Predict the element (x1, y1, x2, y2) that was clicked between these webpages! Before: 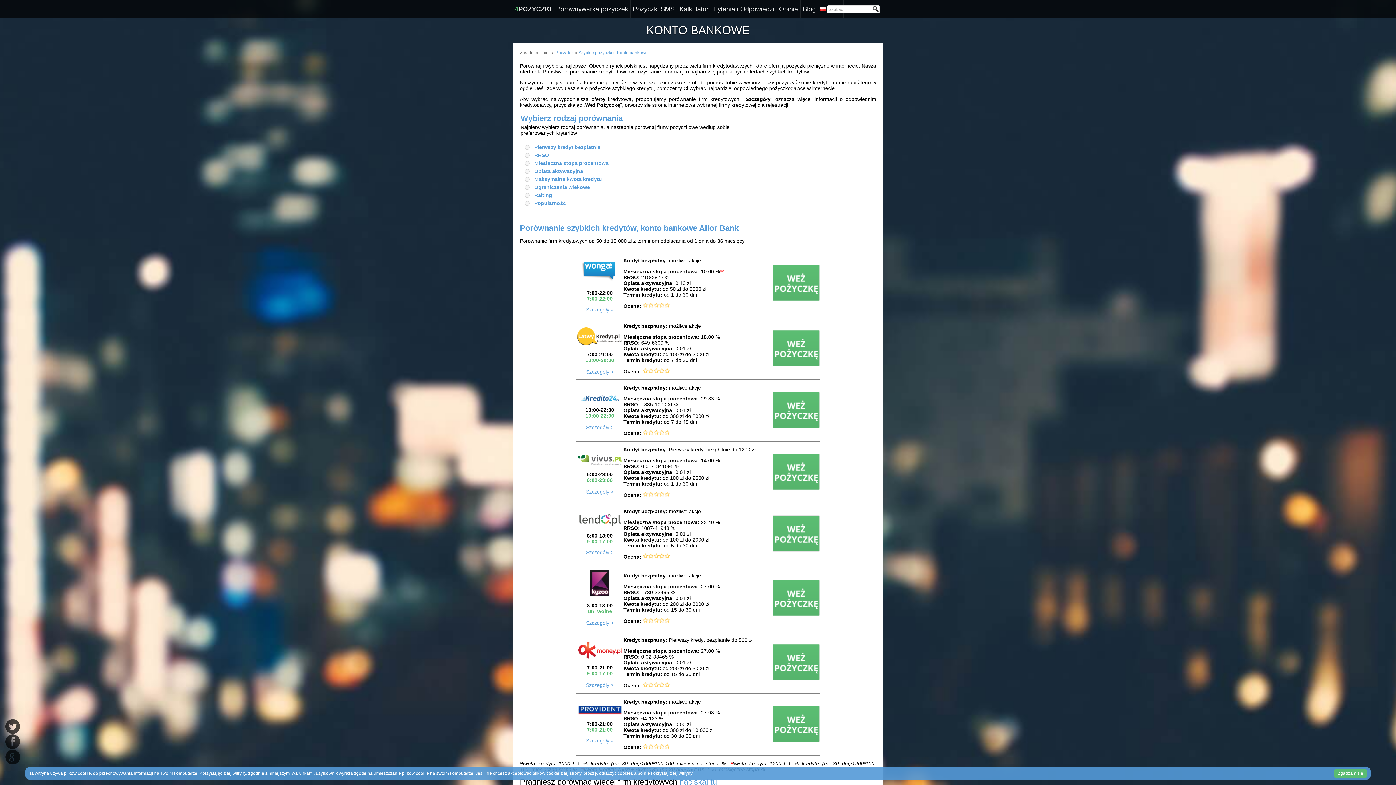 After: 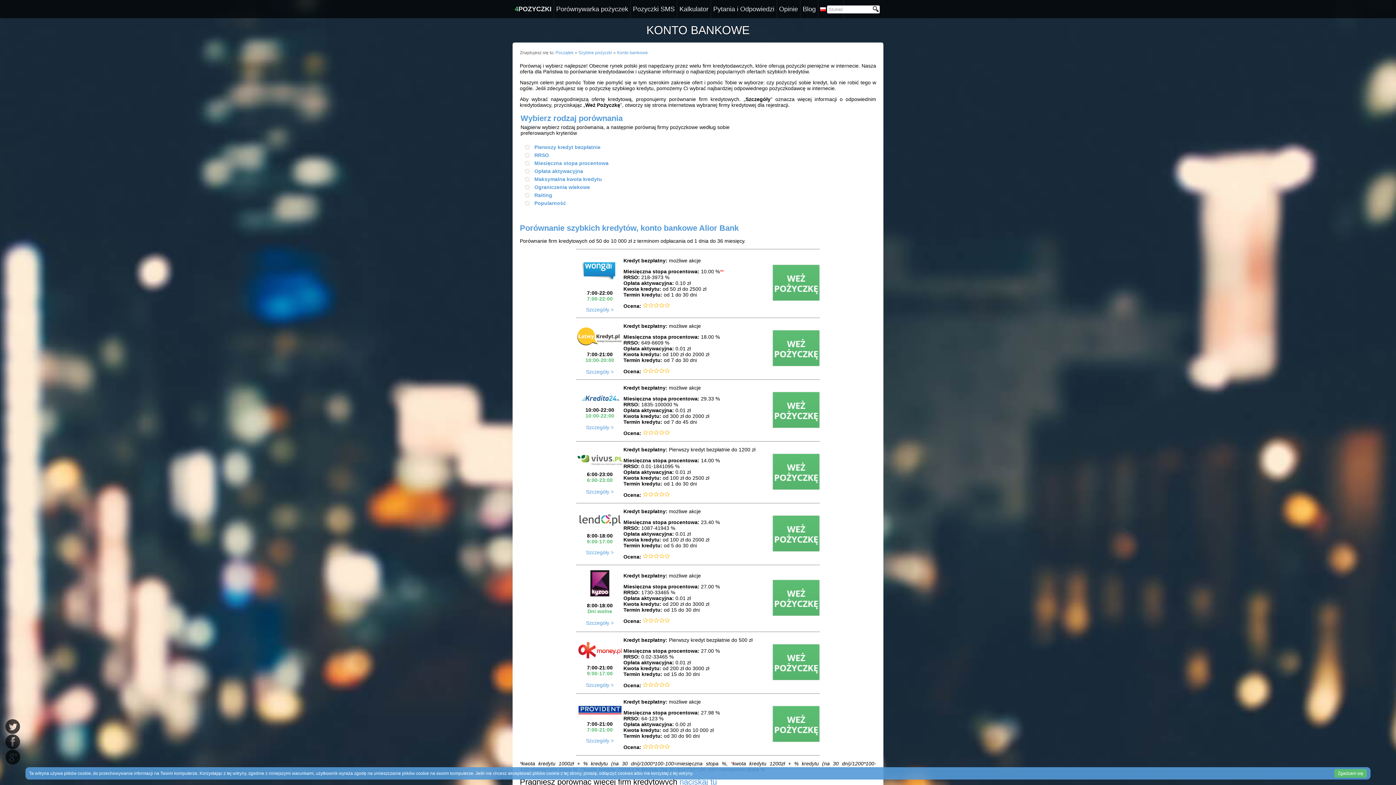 Action: bbox: (772, 423, 820, 429)